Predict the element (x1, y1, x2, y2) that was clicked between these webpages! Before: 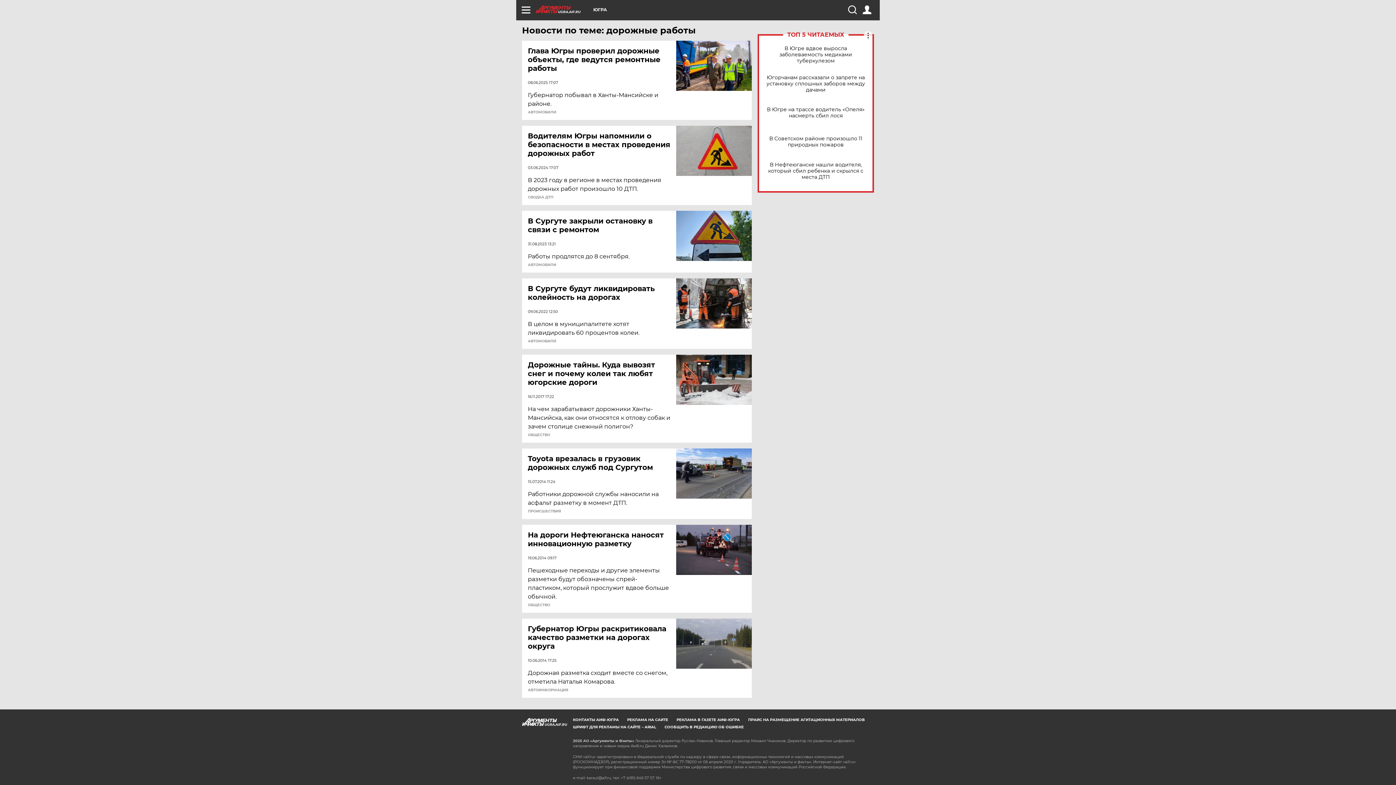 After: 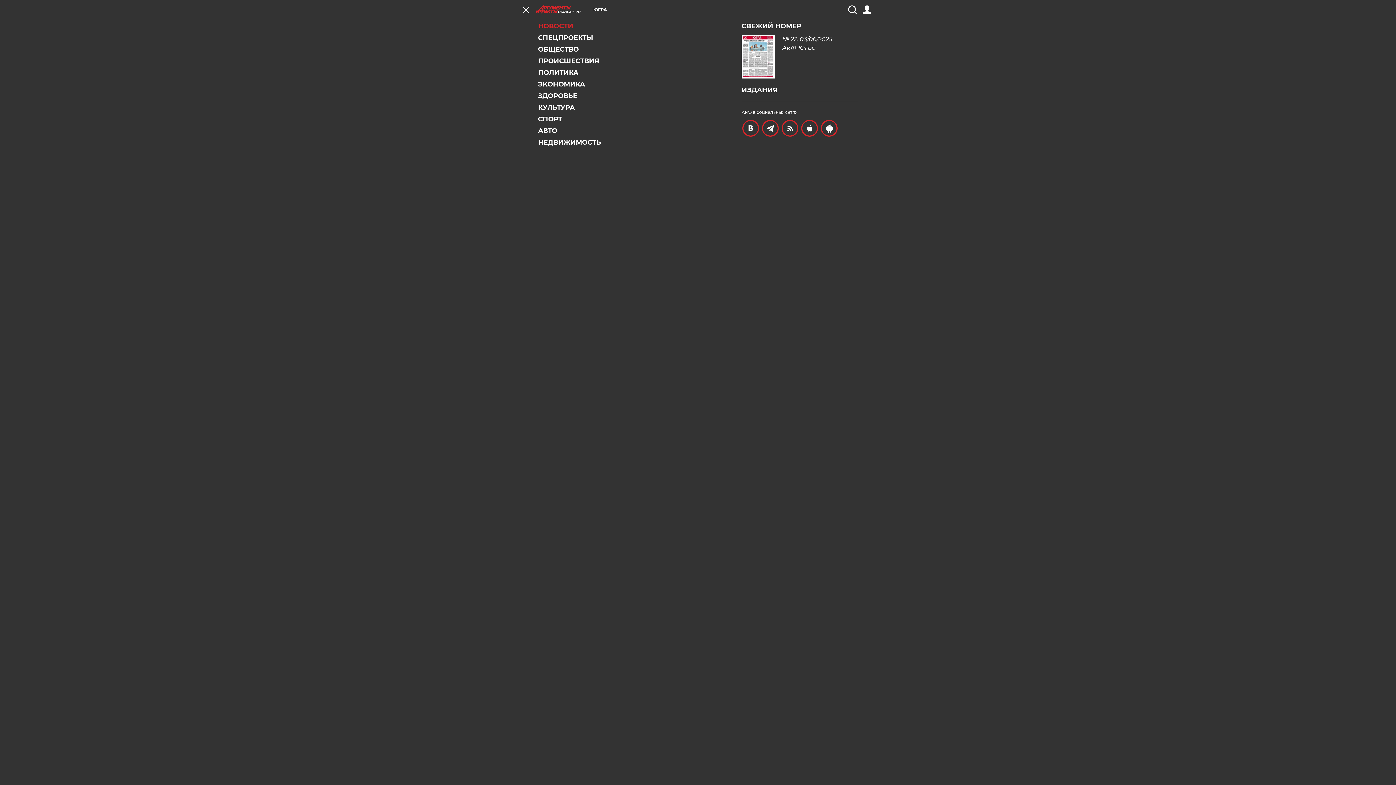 Action: bbox: (521, 5, 530, 14)